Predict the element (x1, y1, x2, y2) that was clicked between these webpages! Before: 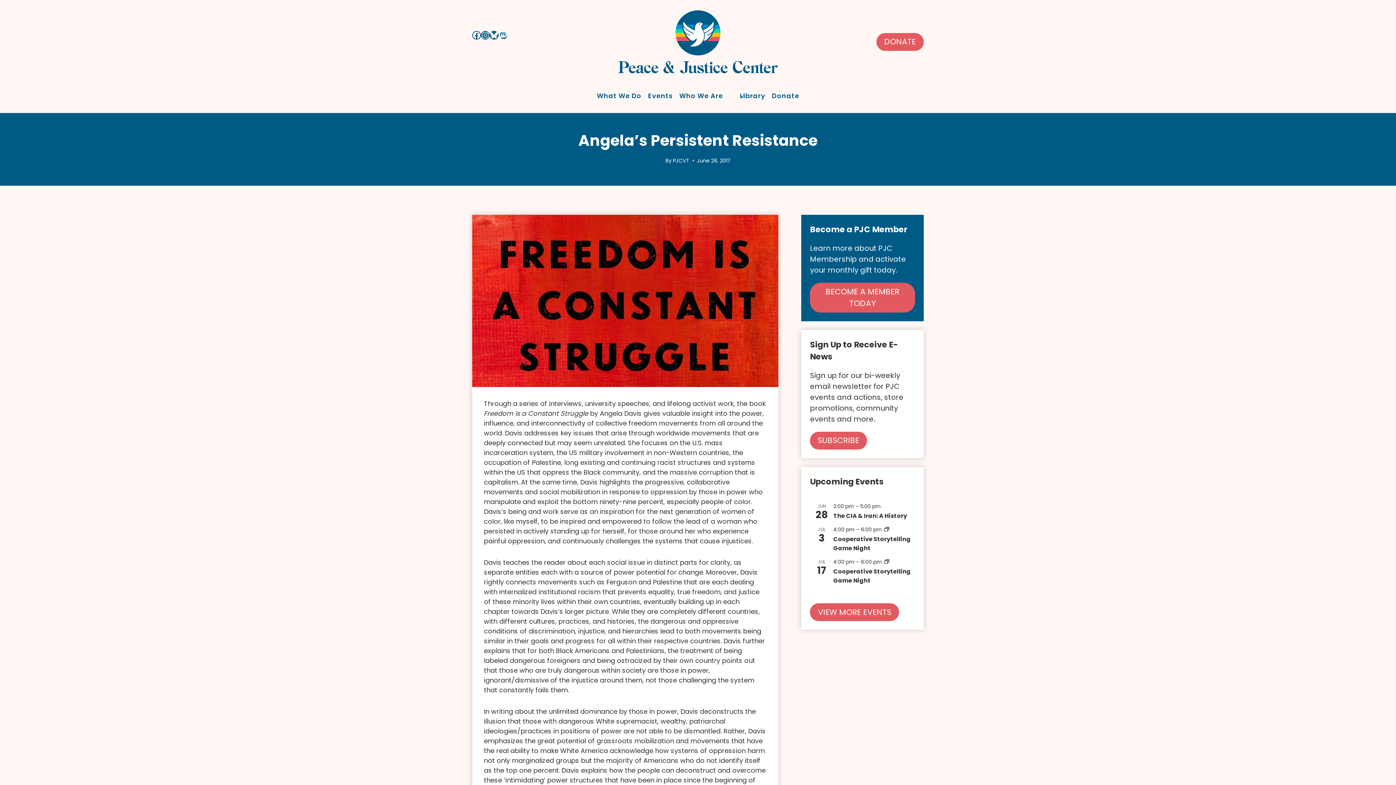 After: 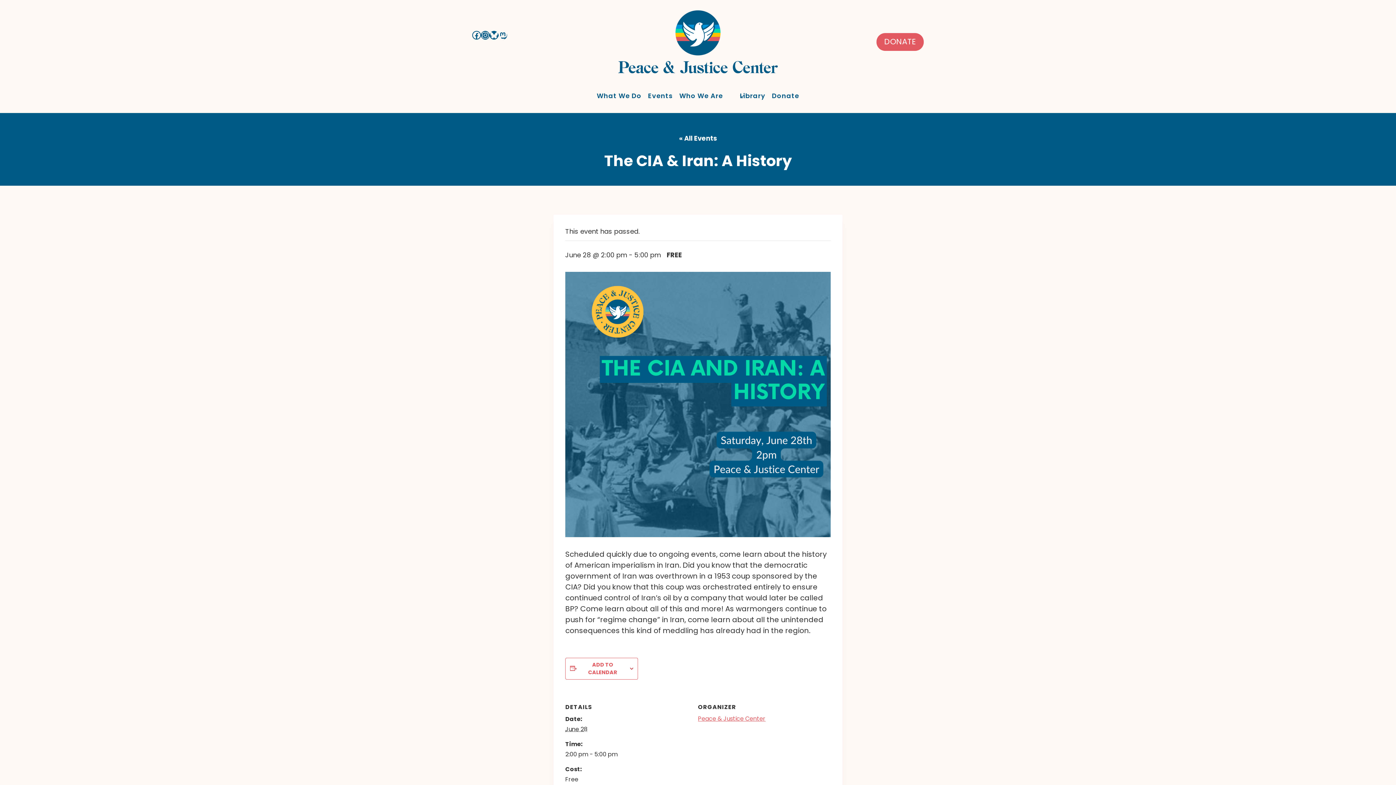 Action: bbox: (833, 511, 907, 520) label: The CIA & Iran: A History